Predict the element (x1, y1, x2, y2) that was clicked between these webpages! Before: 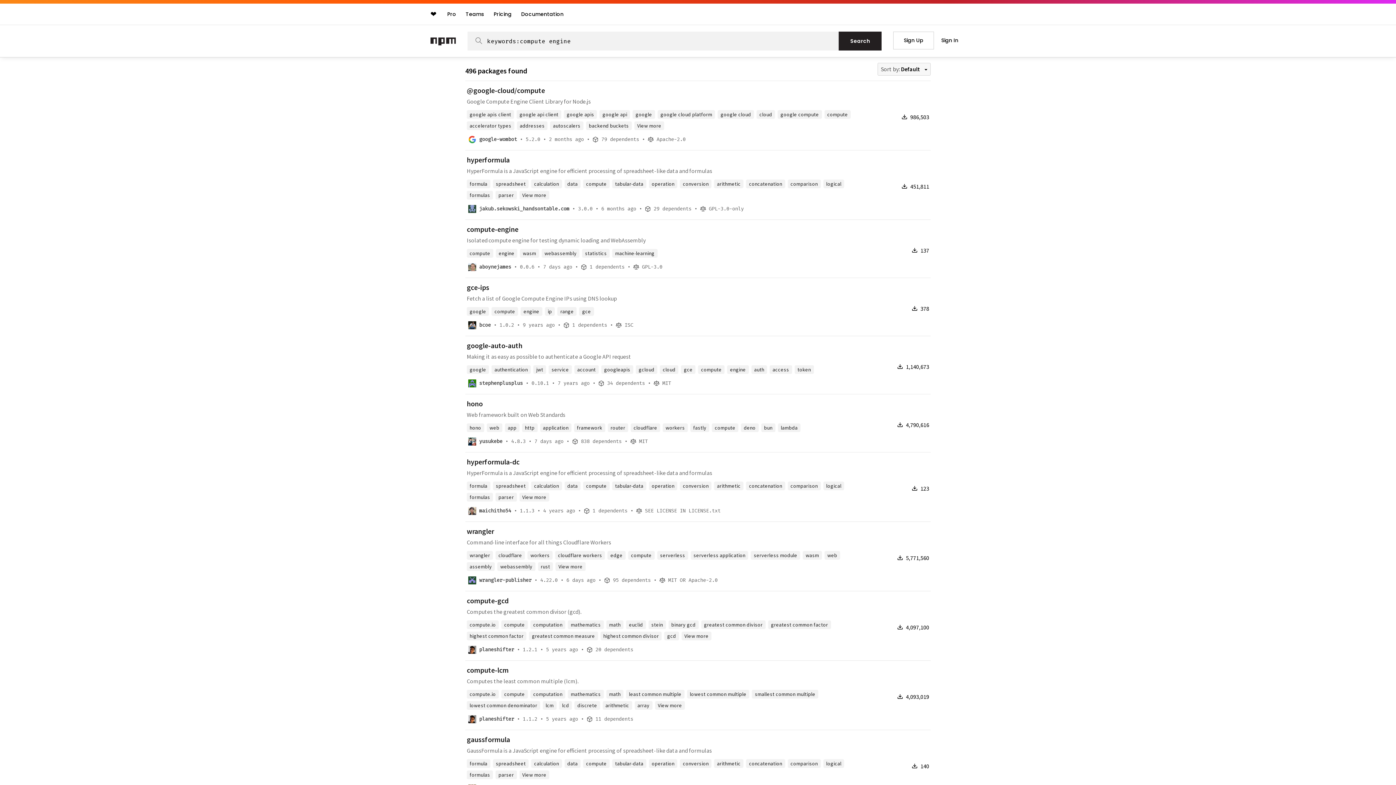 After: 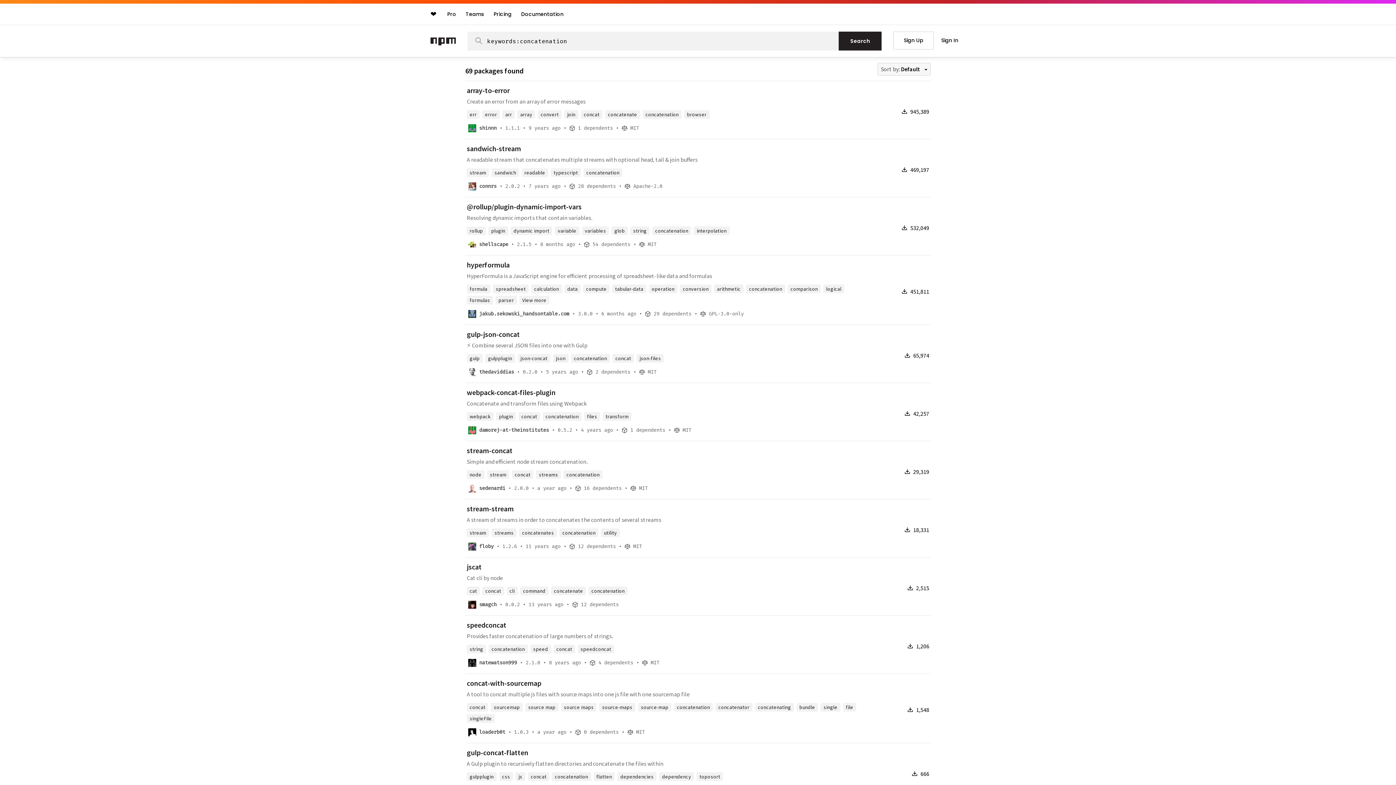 Action: label: concatenation bbox: (746, 481, 785, 490)